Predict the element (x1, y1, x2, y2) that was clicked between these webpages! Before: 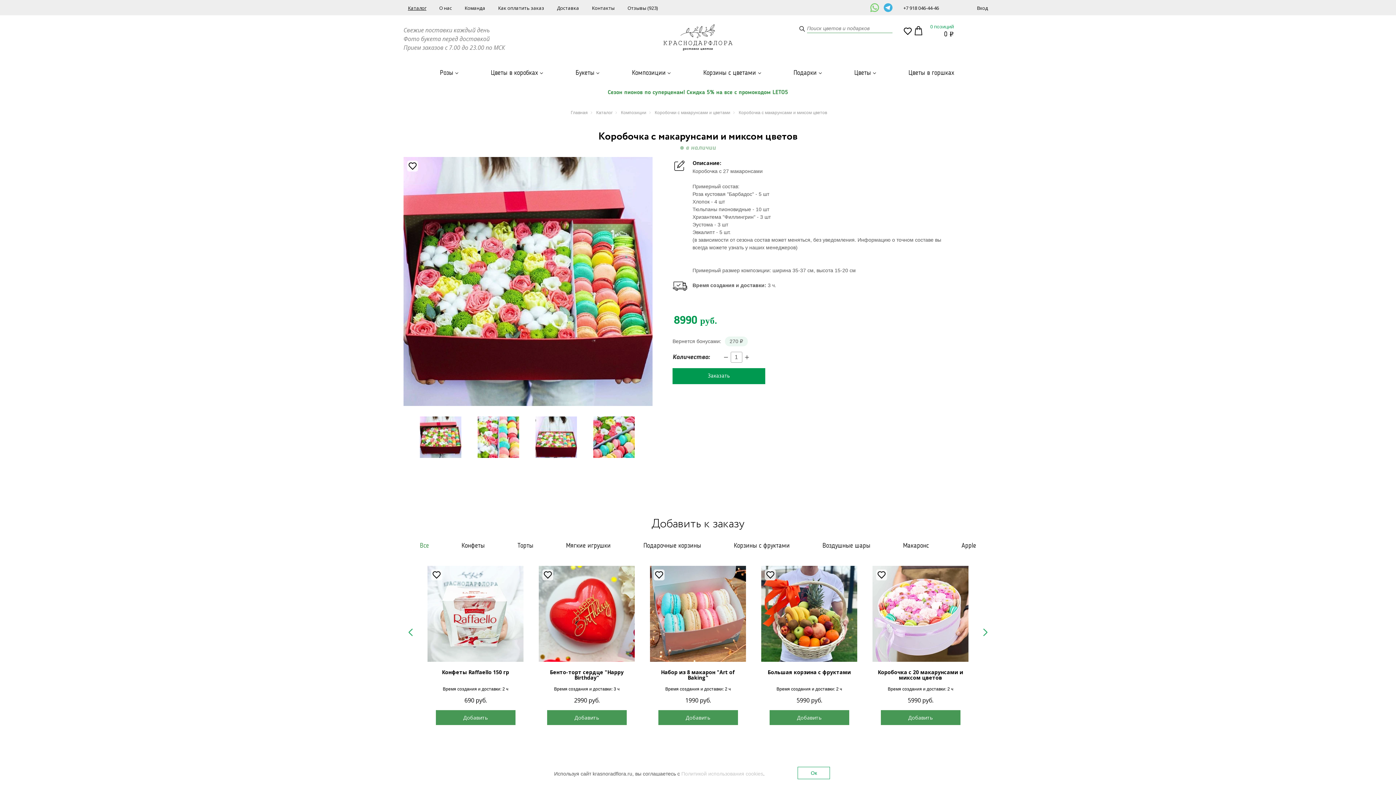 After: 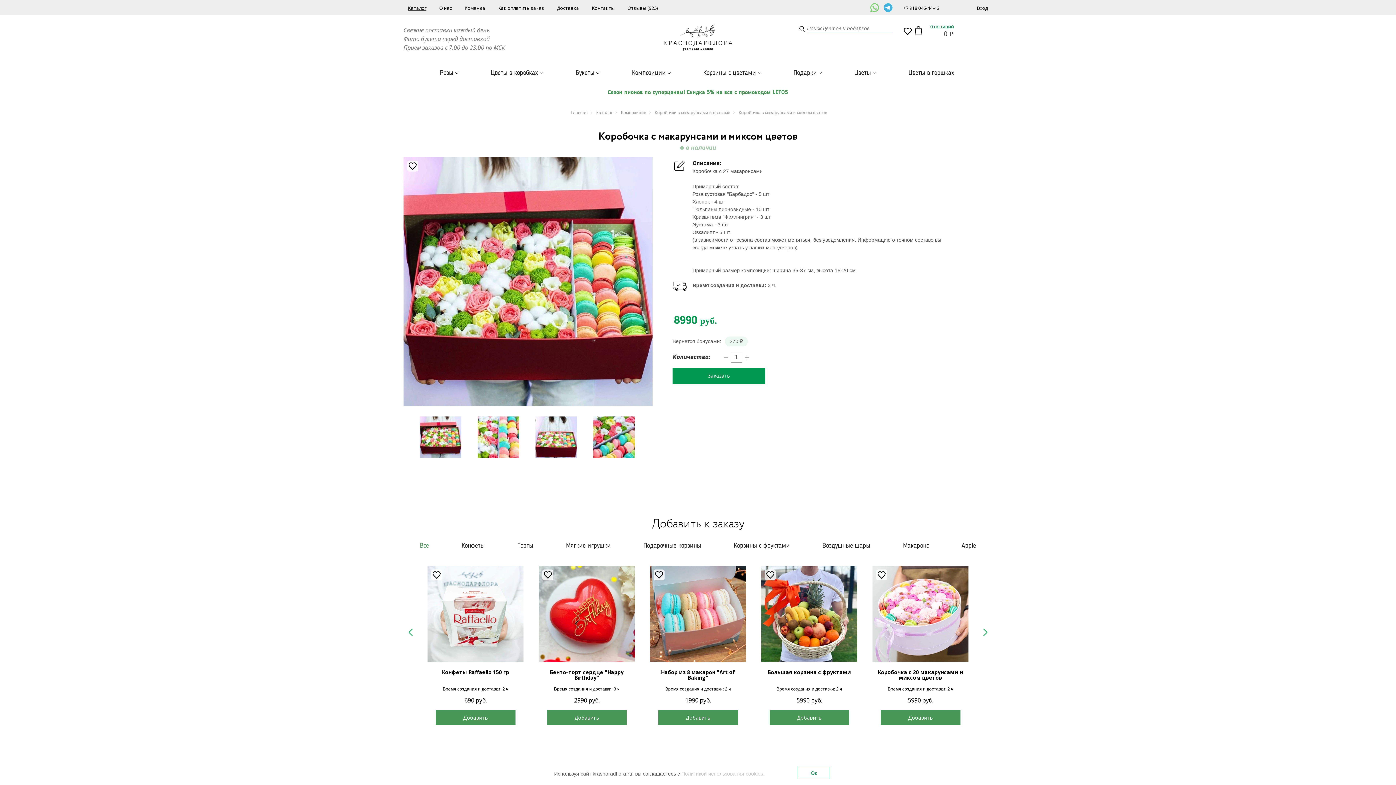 Action: bbox: (721, 353, 730, 361) label: -